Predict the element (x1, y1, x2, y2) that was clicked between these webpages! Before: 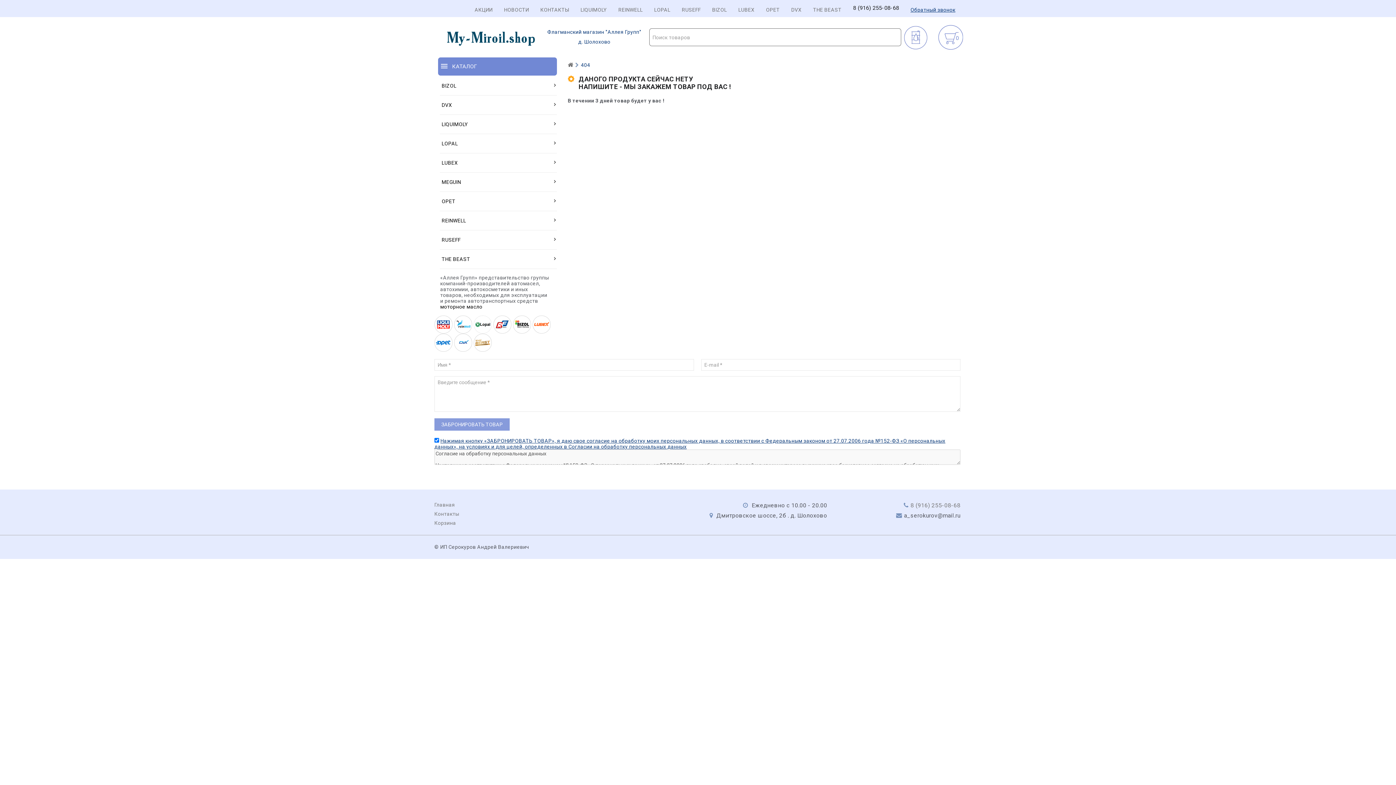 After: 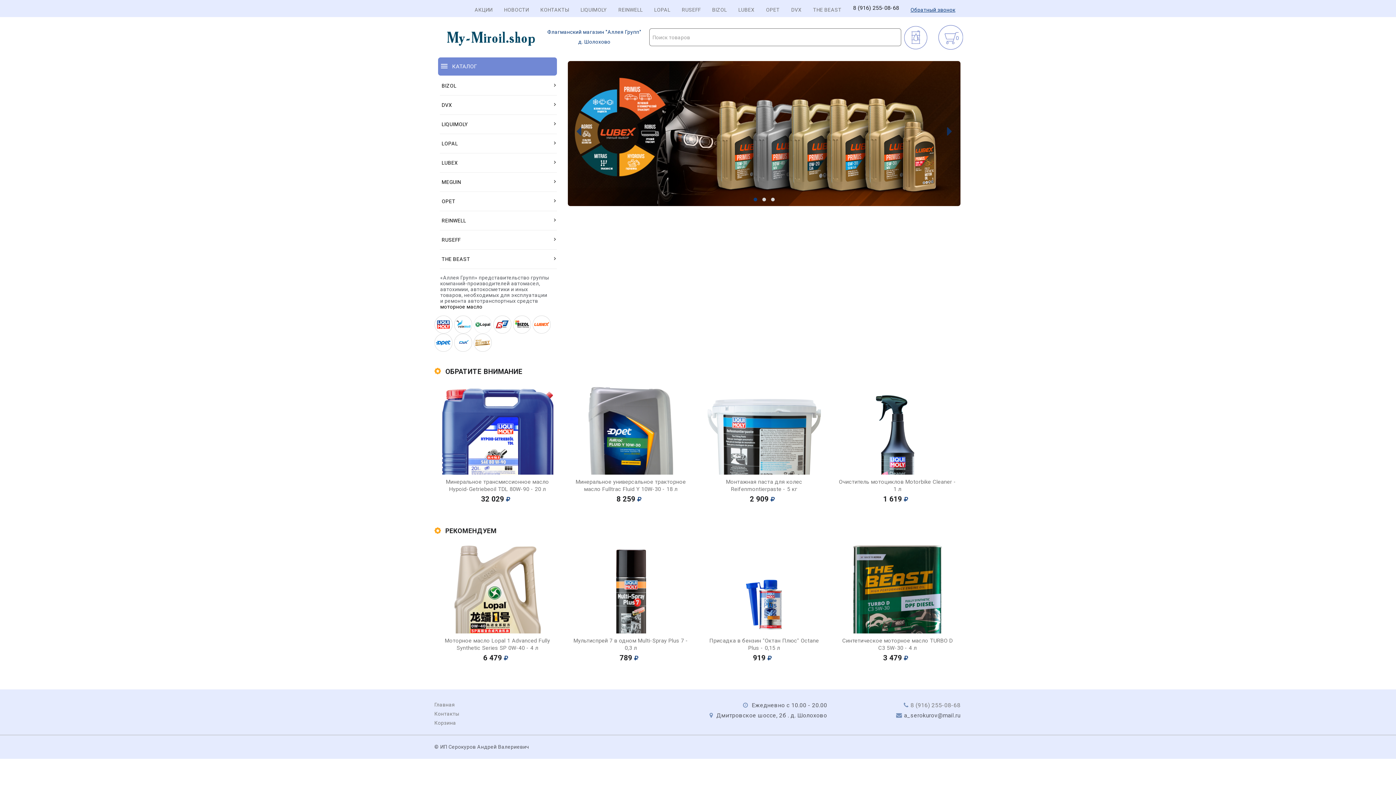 Action: bbox: (567, 62, 573, 68)